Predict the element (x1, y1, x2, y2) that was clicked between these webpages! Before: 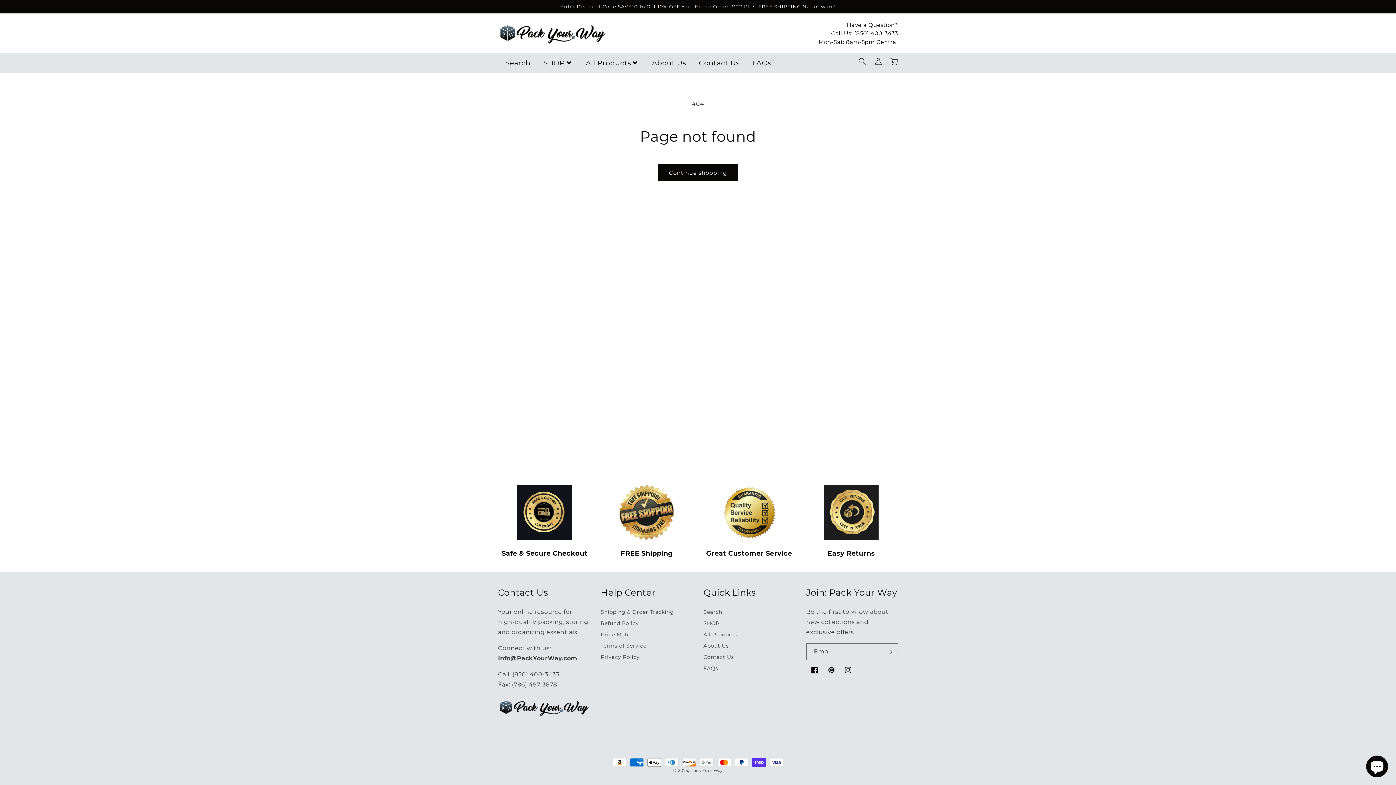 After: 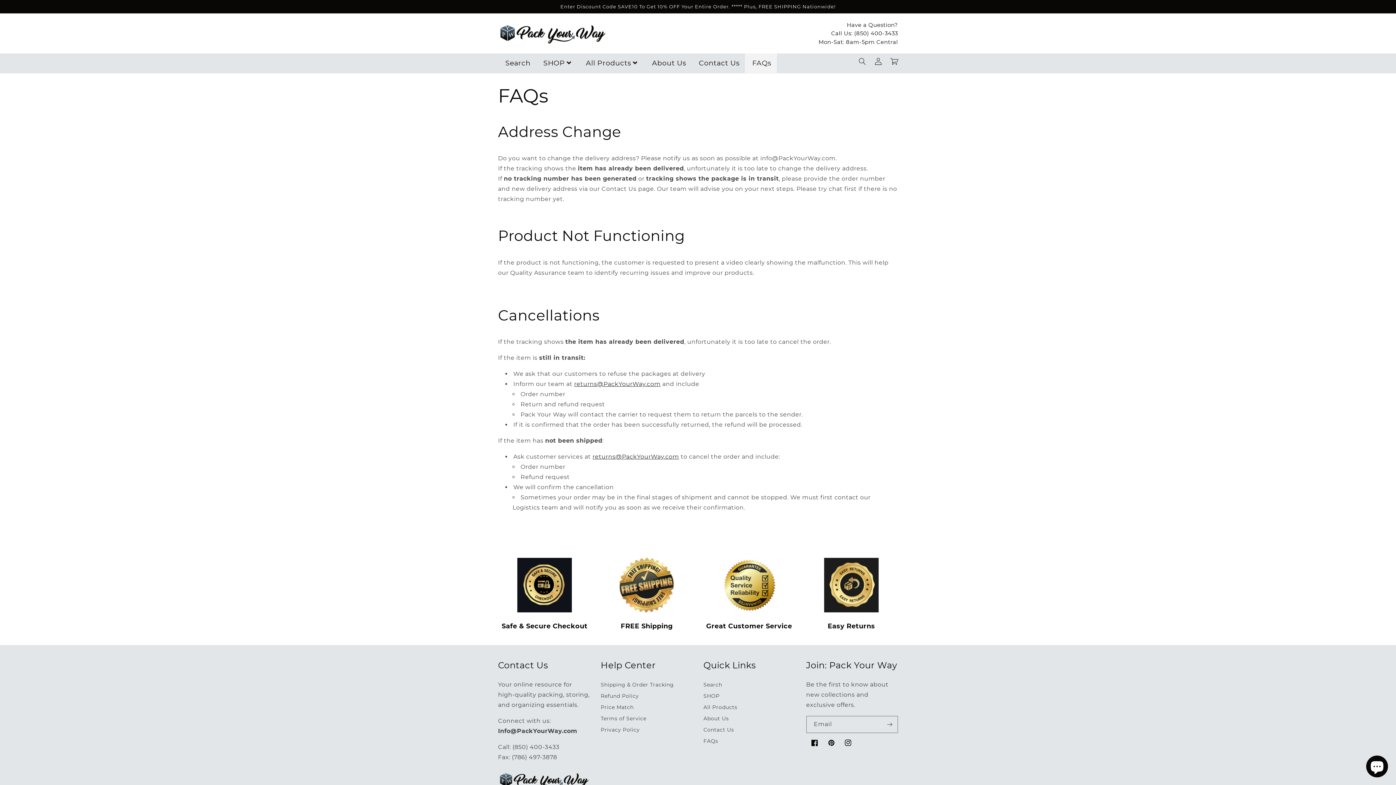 Action: label: FAQs bbox: (703, 663, 718, 674)